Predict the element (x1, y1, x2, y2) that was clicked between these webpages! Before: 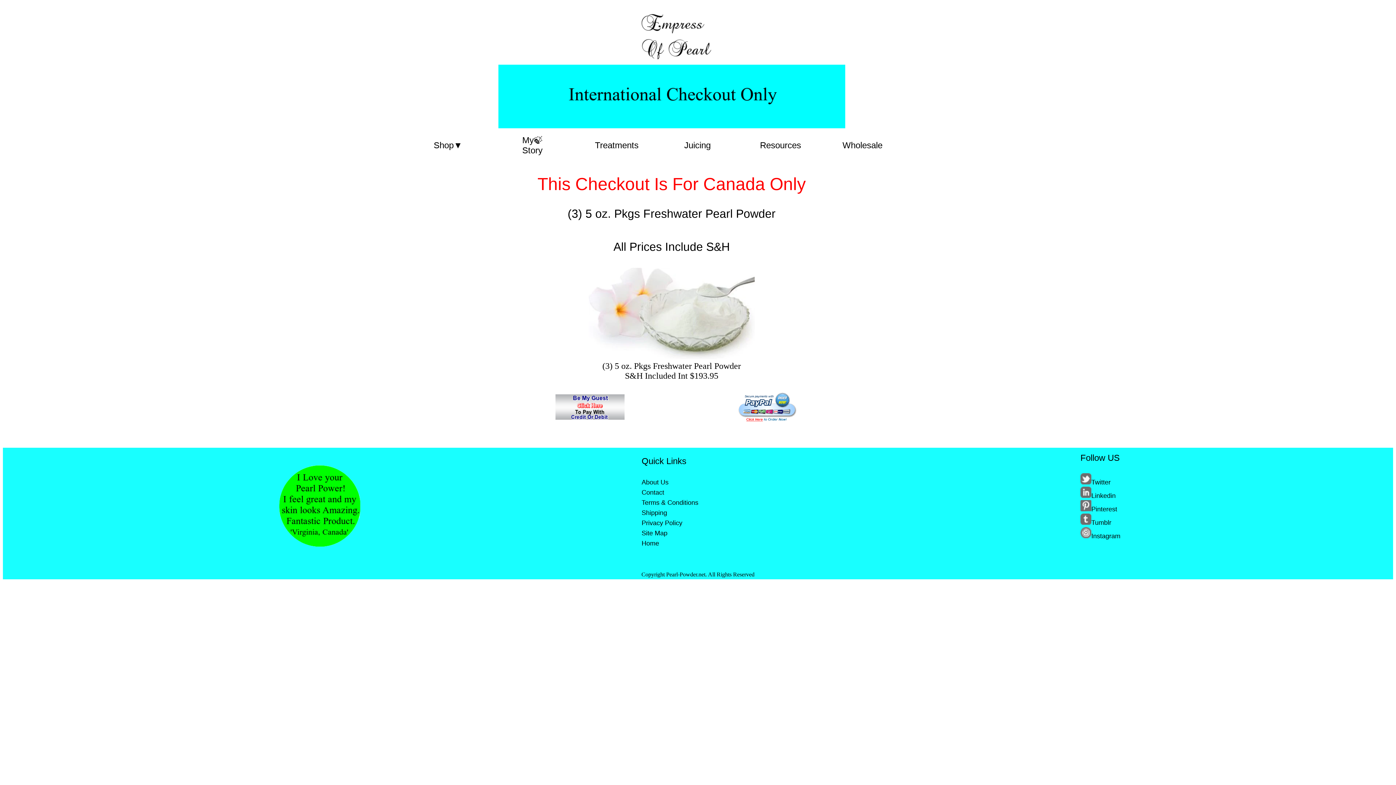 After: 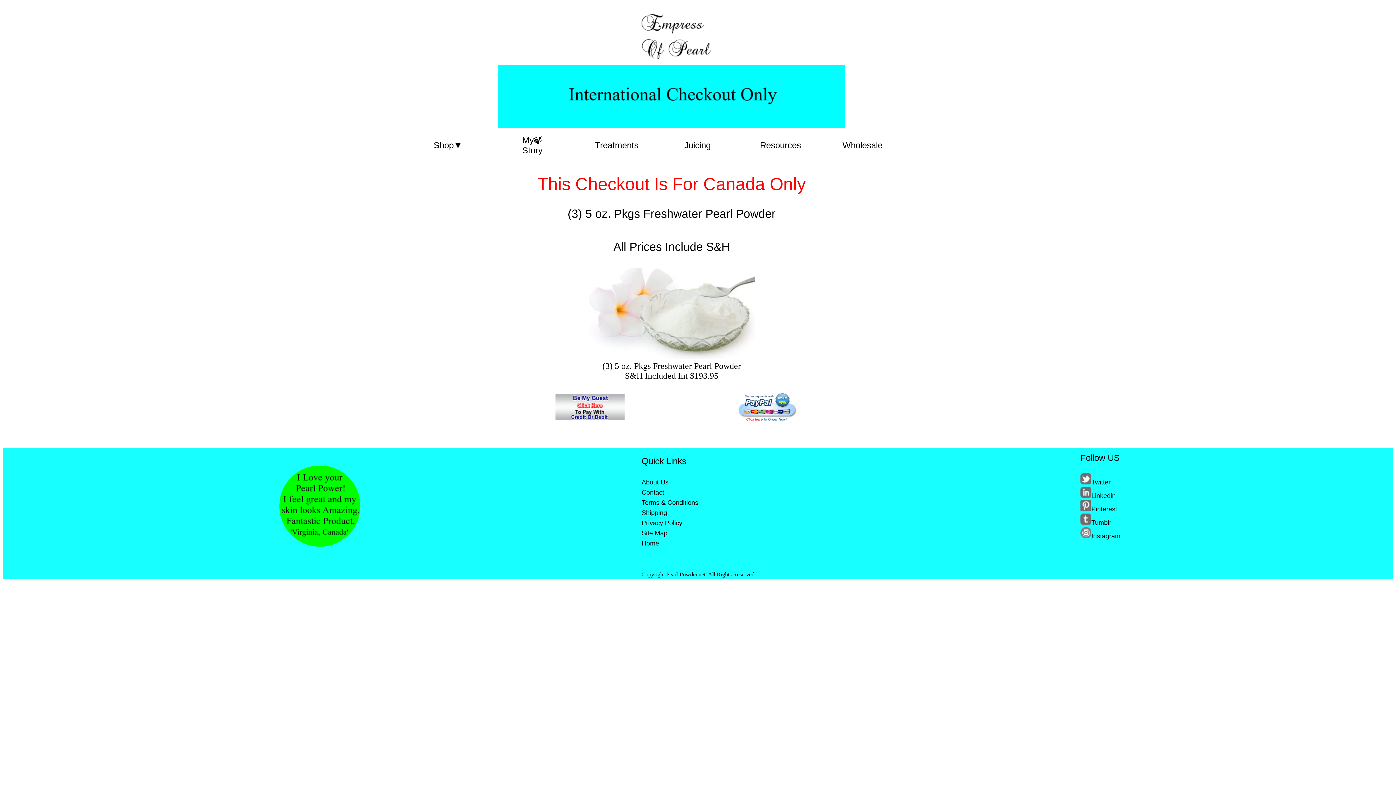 Action: bbox: (641, 476, 668, 486) label: About Us